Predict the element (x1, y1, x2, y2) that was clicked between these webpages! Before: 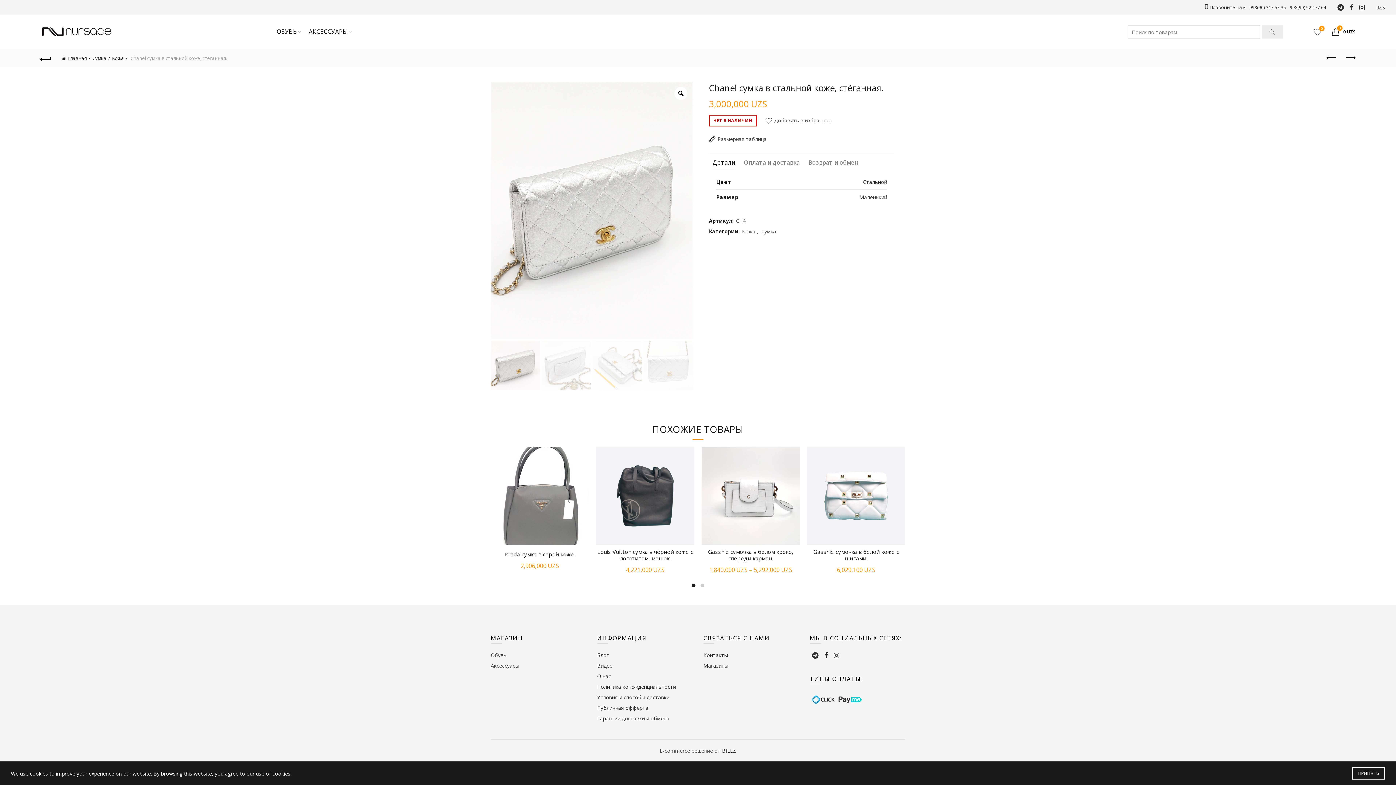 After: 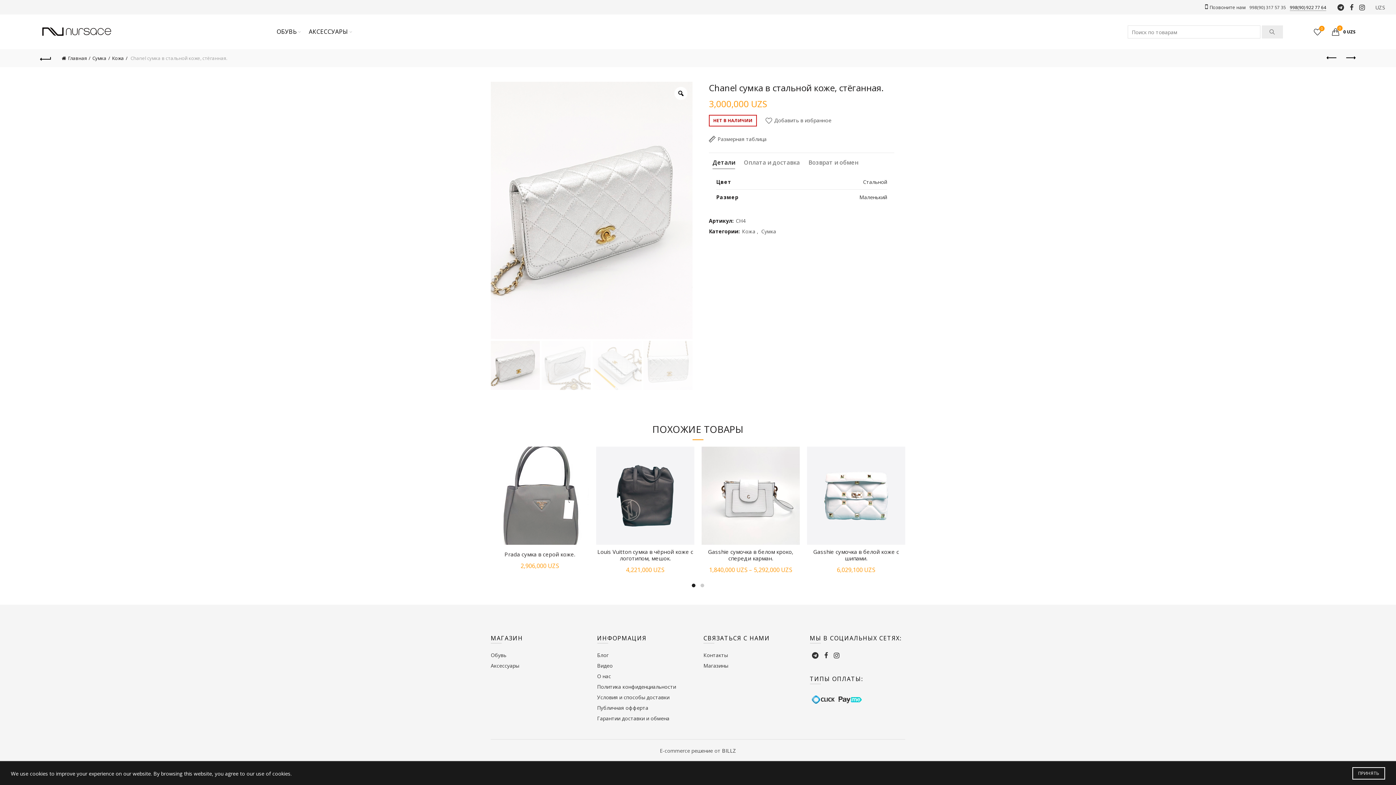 Action: label: 998(90) 922 77 64 bbox: (1290, 4, 1326, 10)